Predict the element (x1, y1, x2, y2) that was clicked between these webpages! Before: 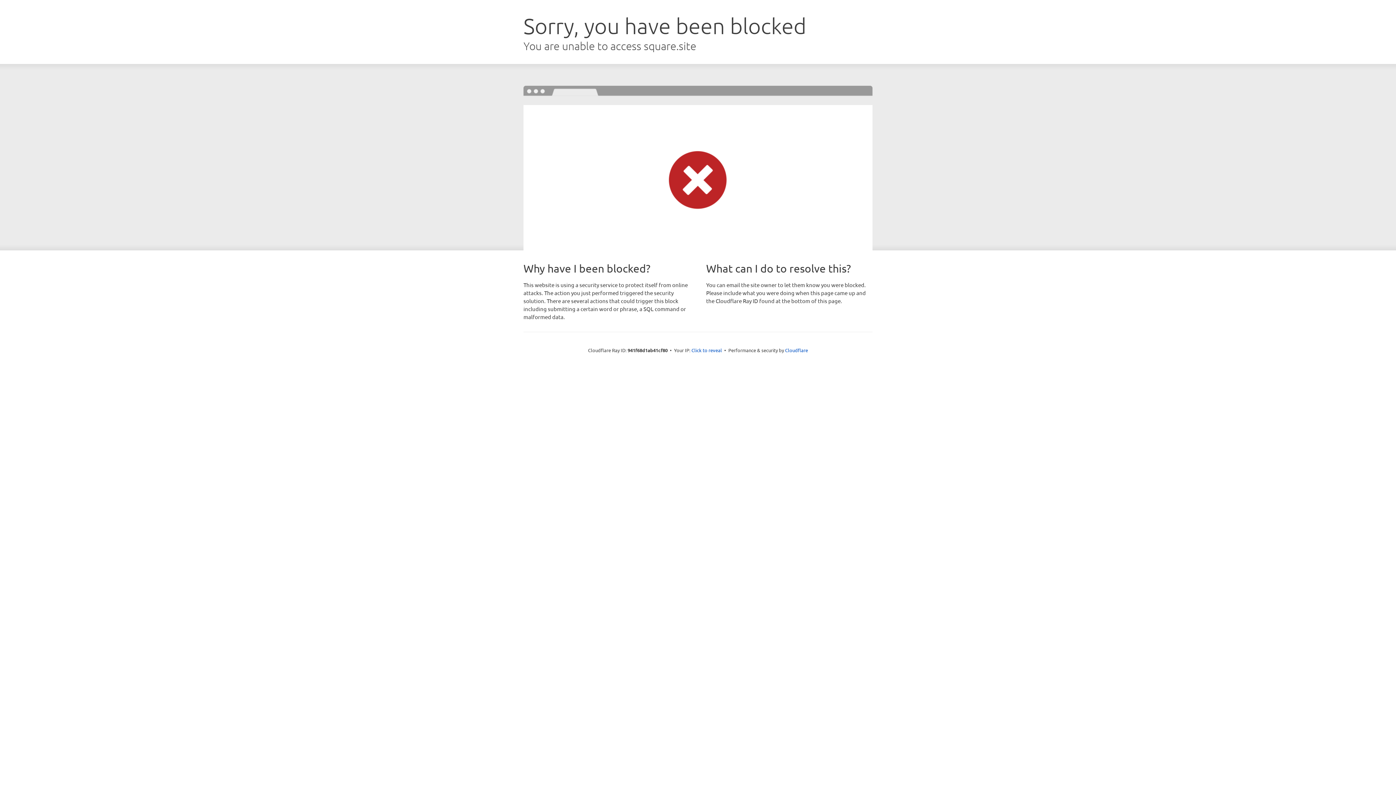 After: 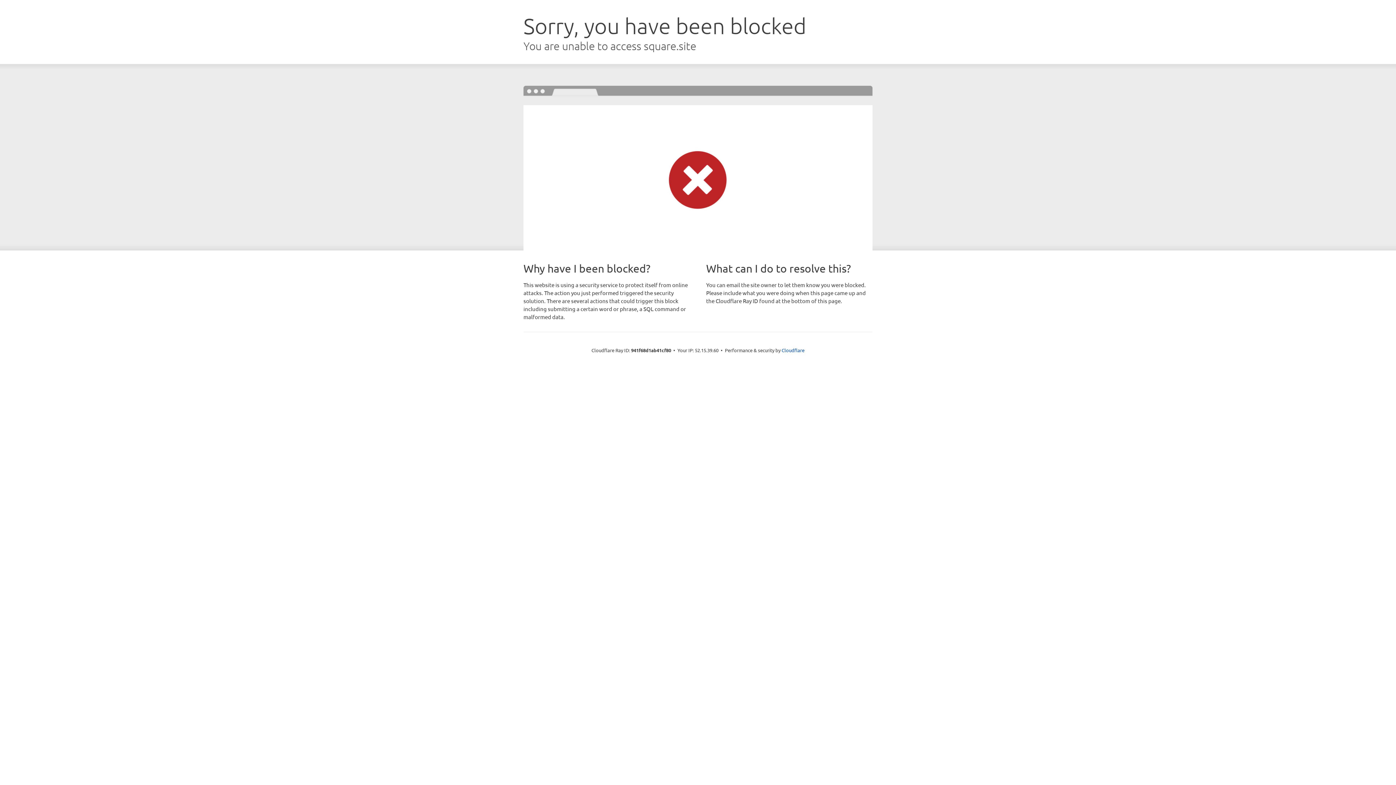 Action: bbox: (691, 346, 722, 353) label: Click to reveal